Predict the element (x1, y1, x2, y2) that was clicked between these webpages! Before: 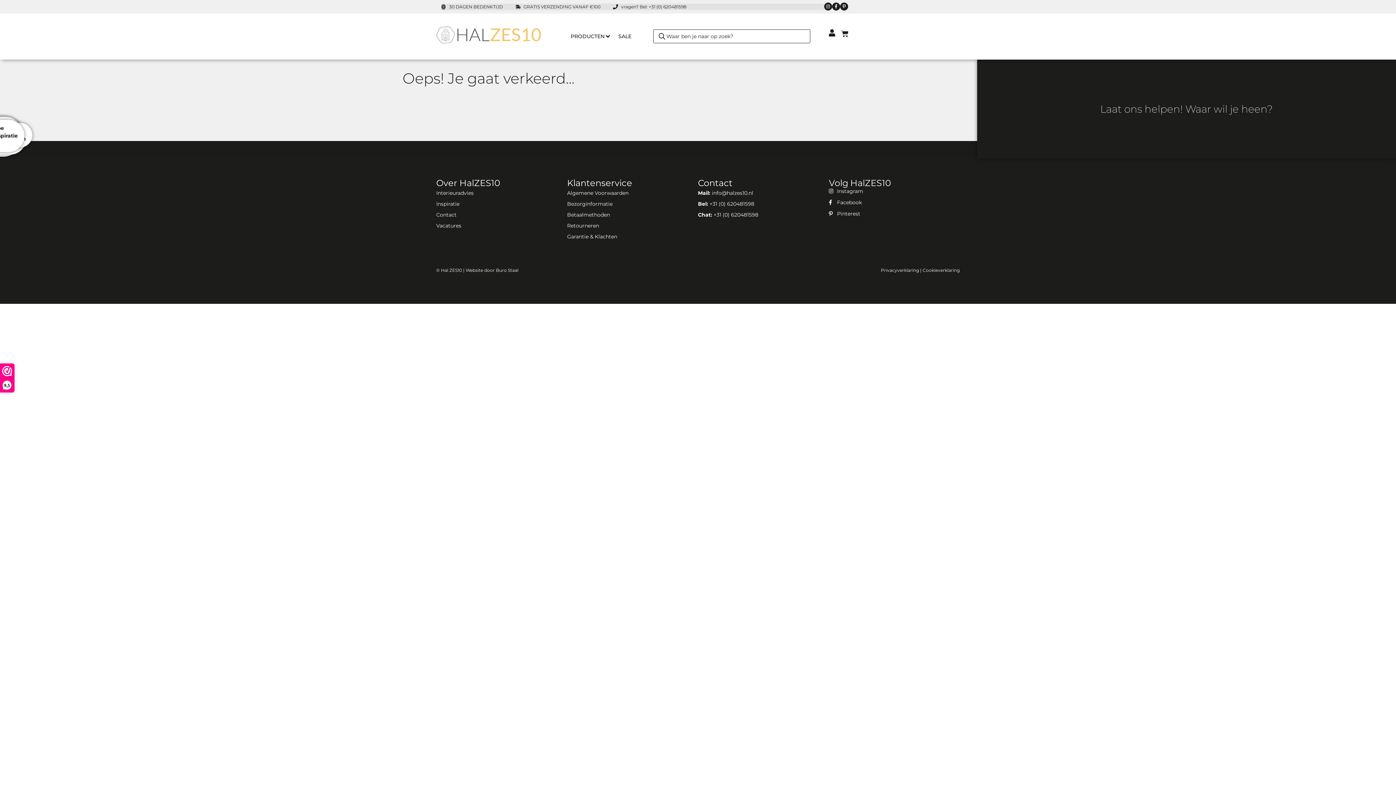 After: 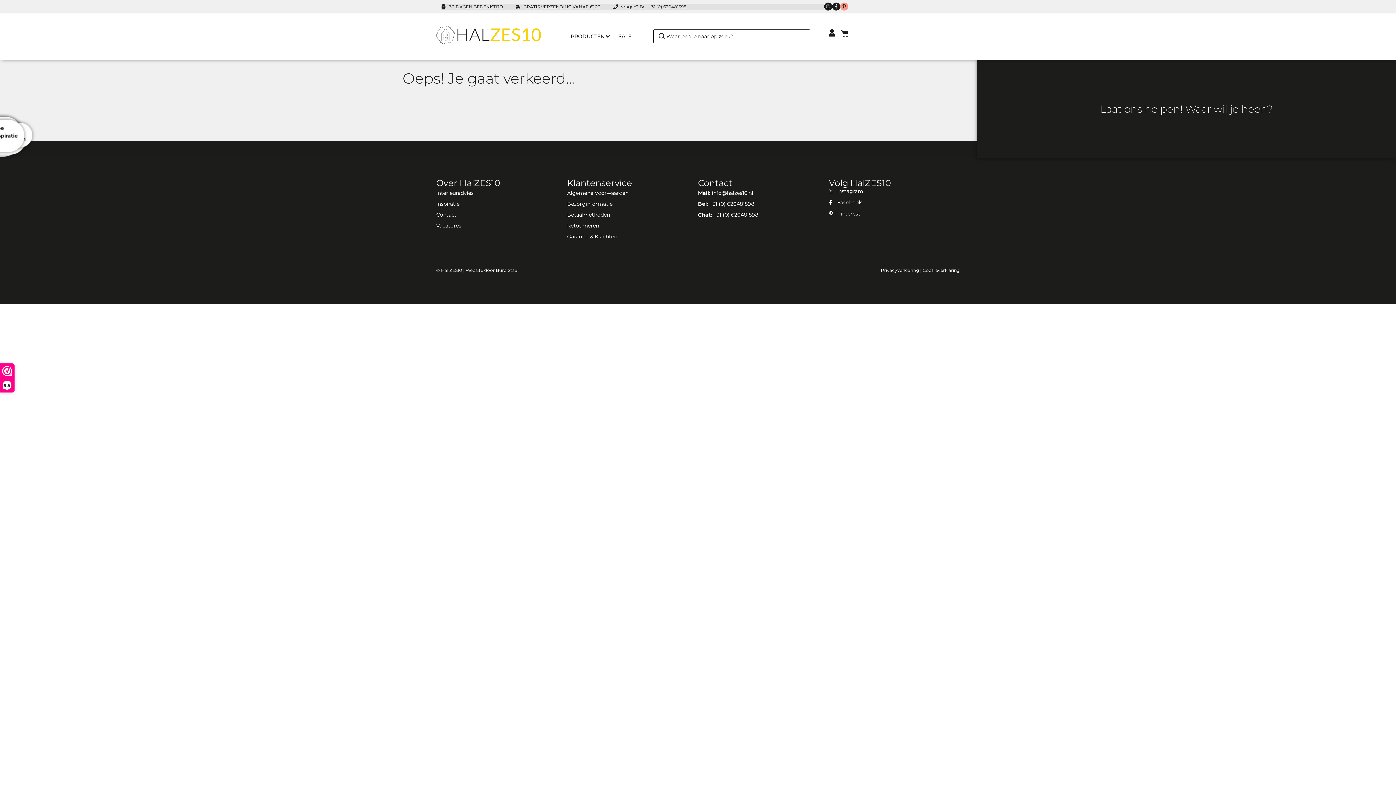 Action: bbox: (840, 2, 848, 10)